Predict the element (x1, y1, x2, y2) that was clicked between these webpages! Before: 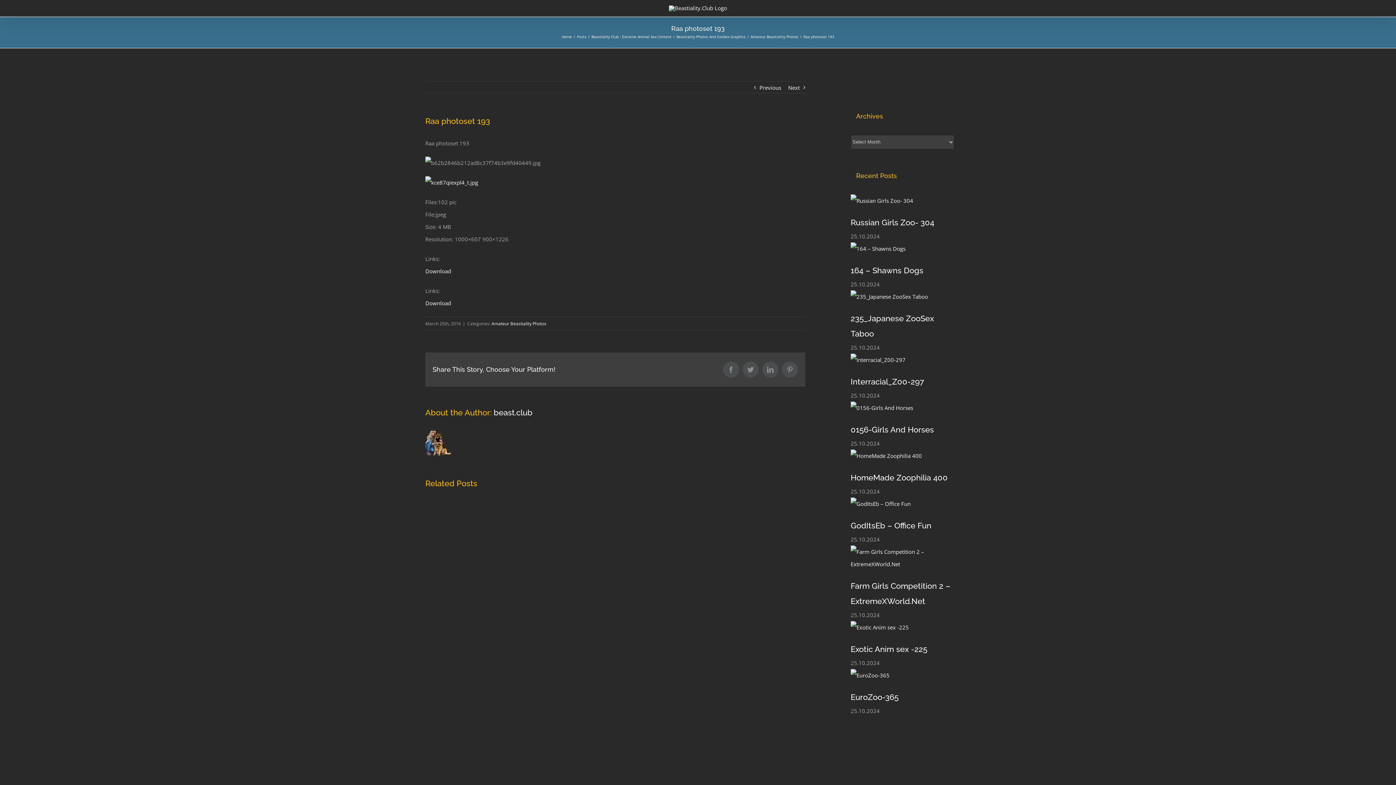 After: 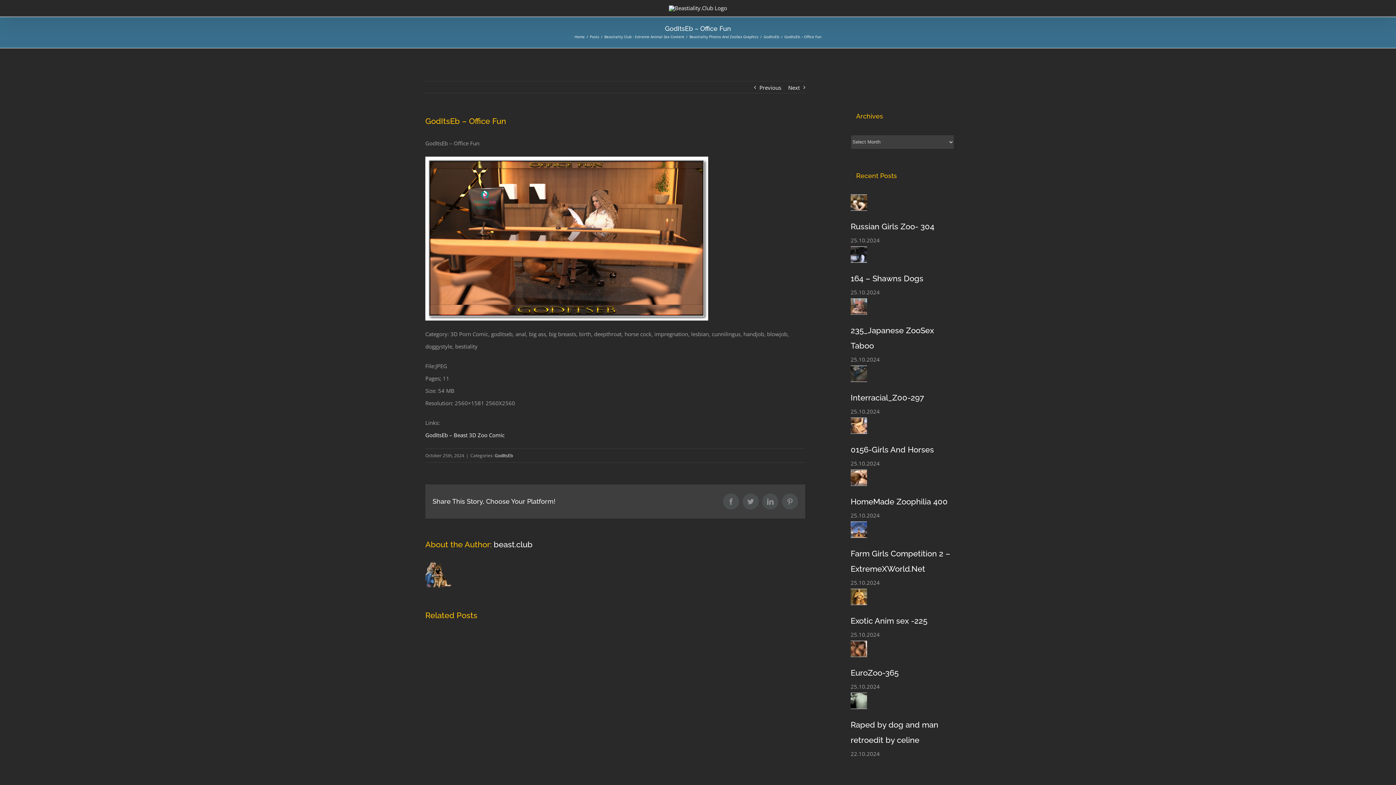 Action: bbox: (850, 521, 931, 530) label: GodItsEb – Office Fun